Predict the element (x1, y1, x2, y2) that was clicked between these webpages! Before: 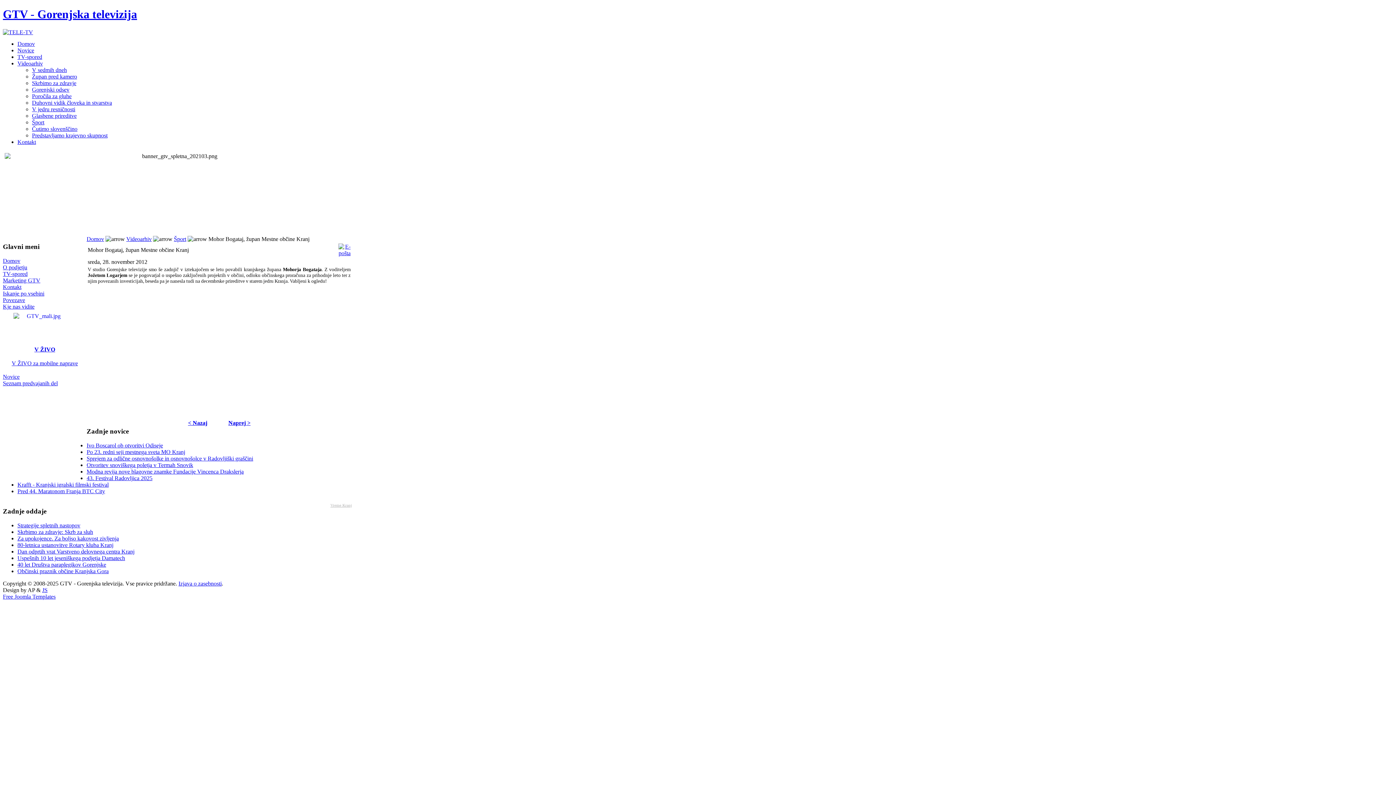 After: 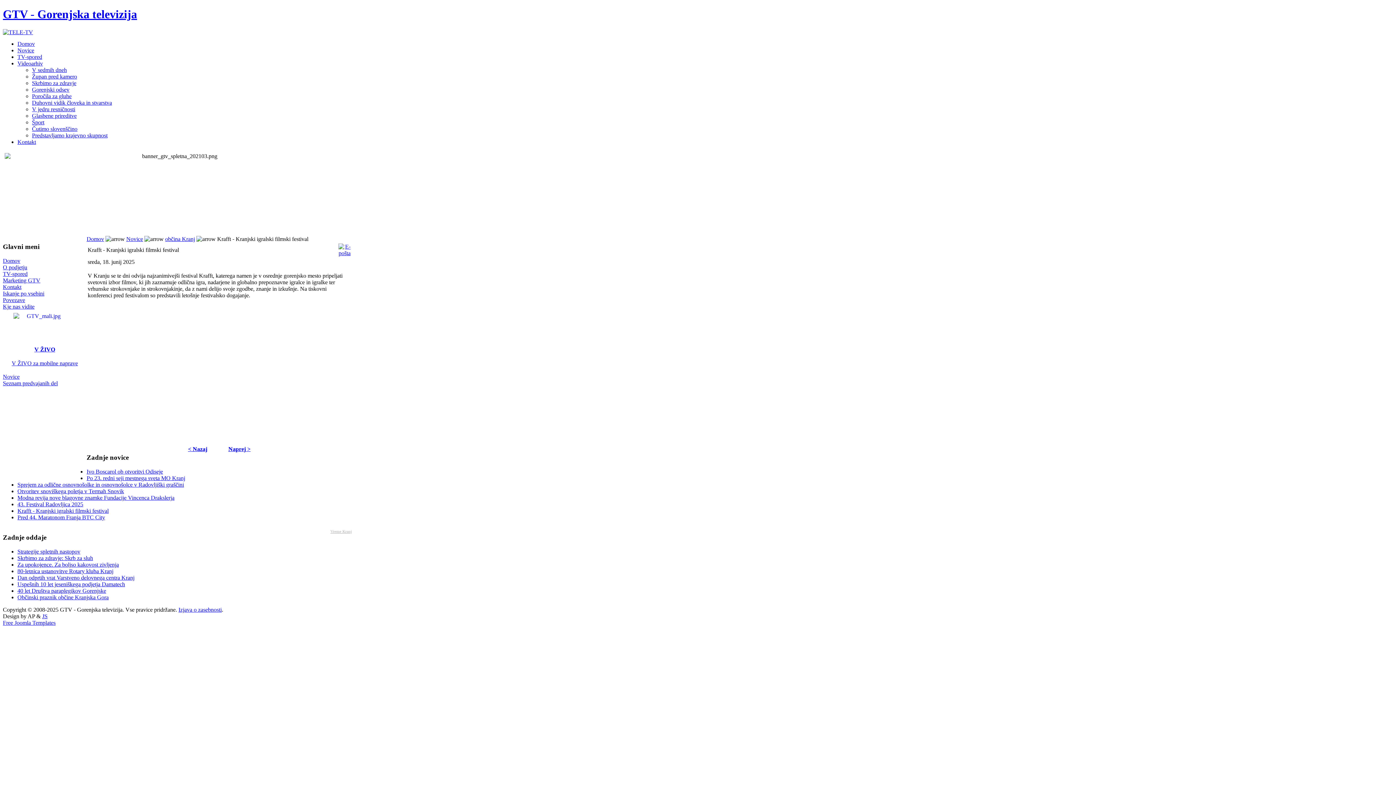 Action: bbox: (17, 481, 108, 488) label: Krafft - Kranjski igralski filmski festival